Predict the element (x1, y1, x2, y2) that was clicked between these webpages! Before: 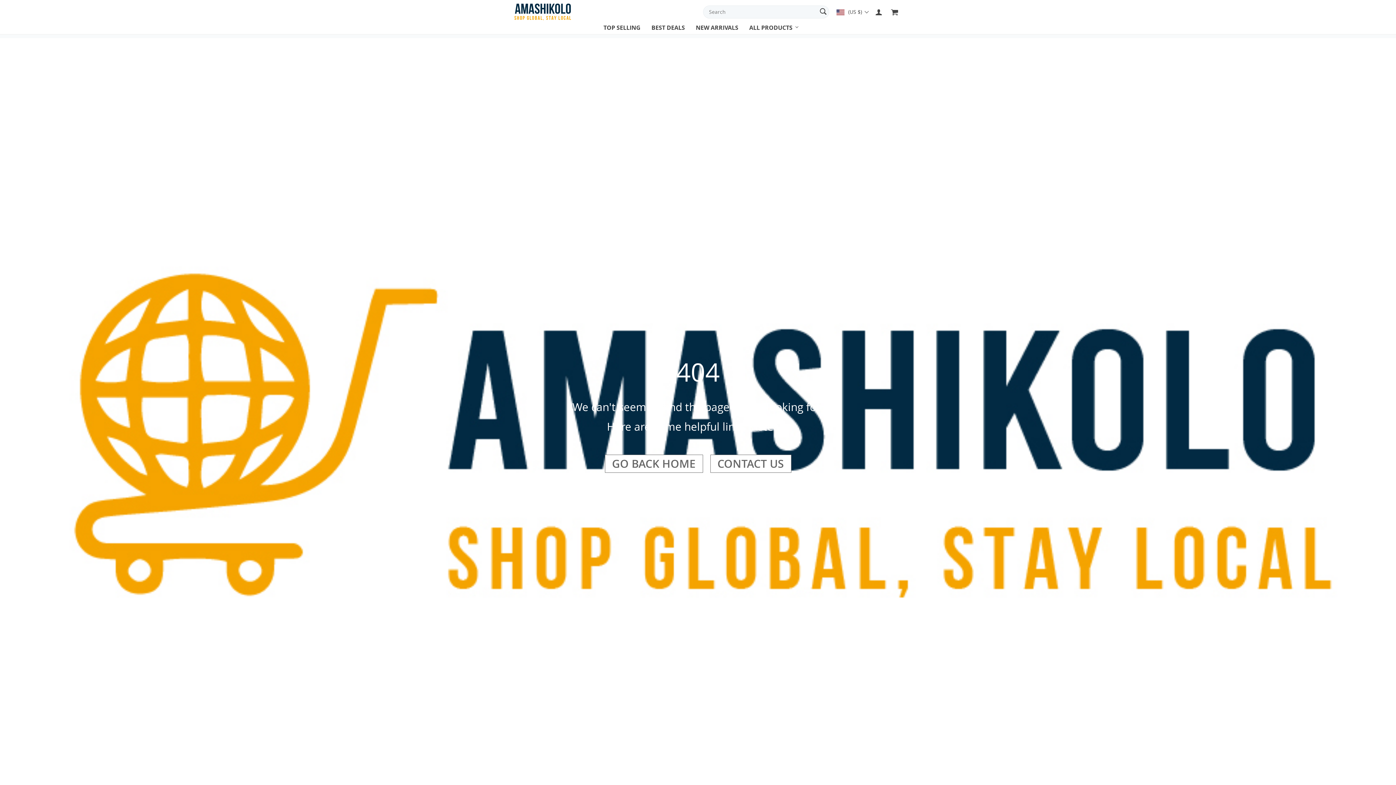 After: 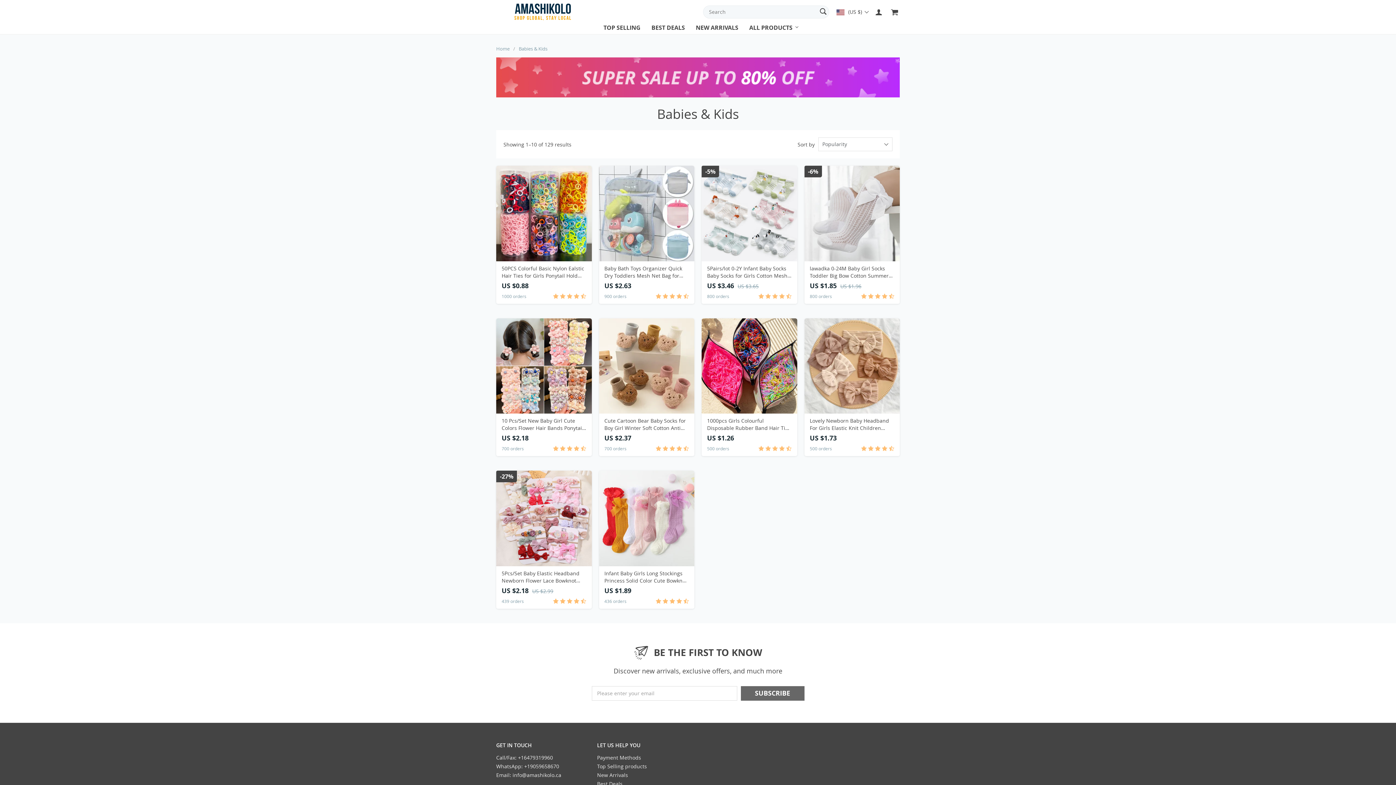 Action: label: Babies & Kids bbox: (744, 29, 852, 39)